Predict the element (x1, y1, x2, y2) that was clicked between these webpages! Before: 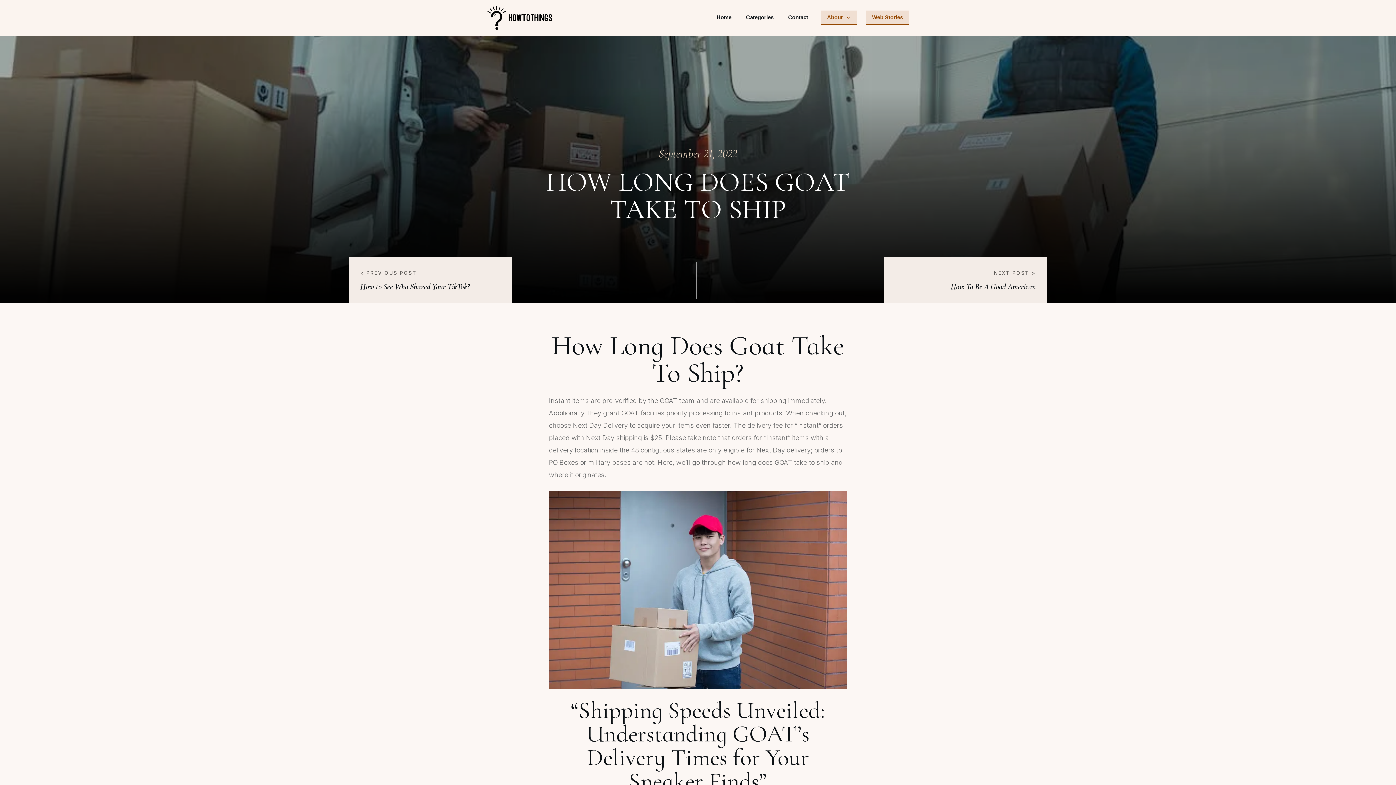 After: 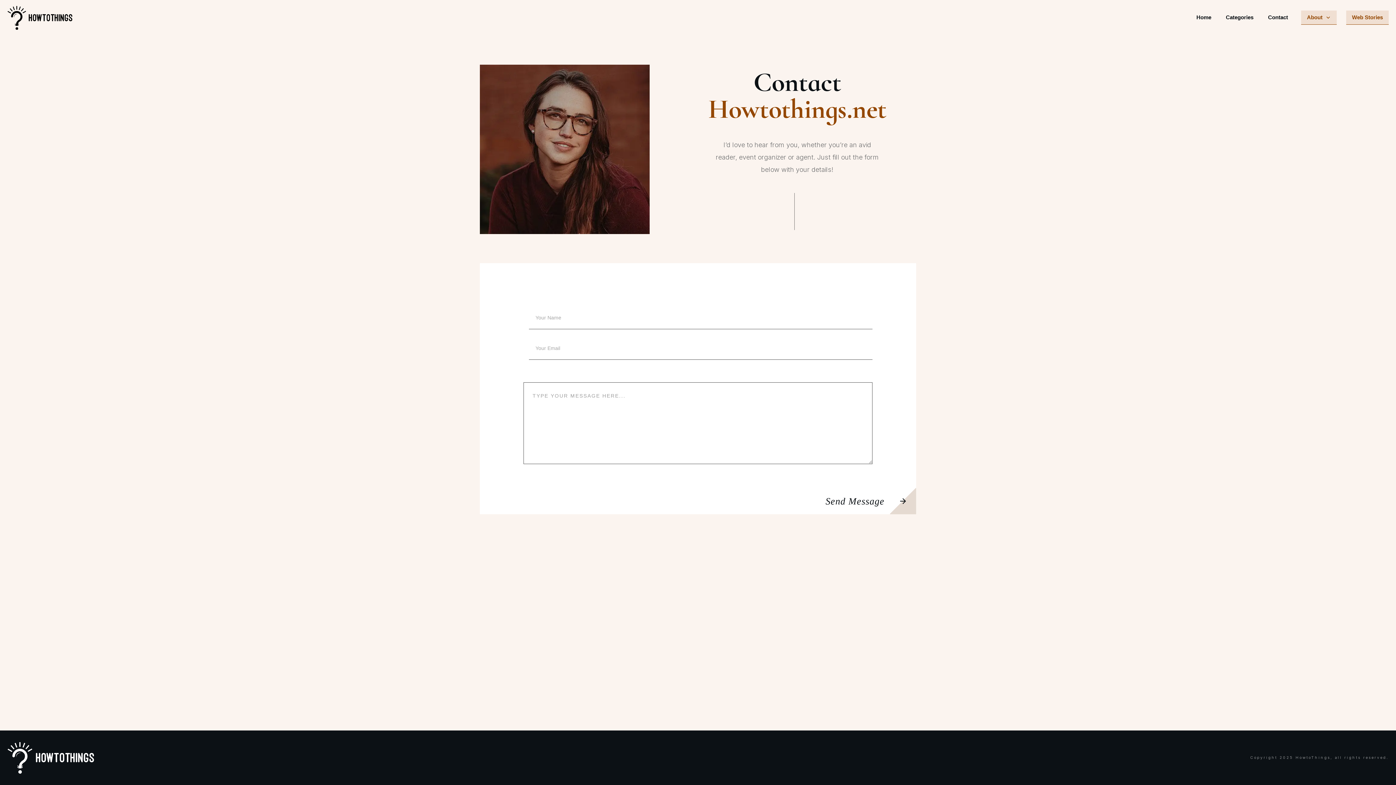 Action: label: Contact bbox: (788, 14, 808, 20)